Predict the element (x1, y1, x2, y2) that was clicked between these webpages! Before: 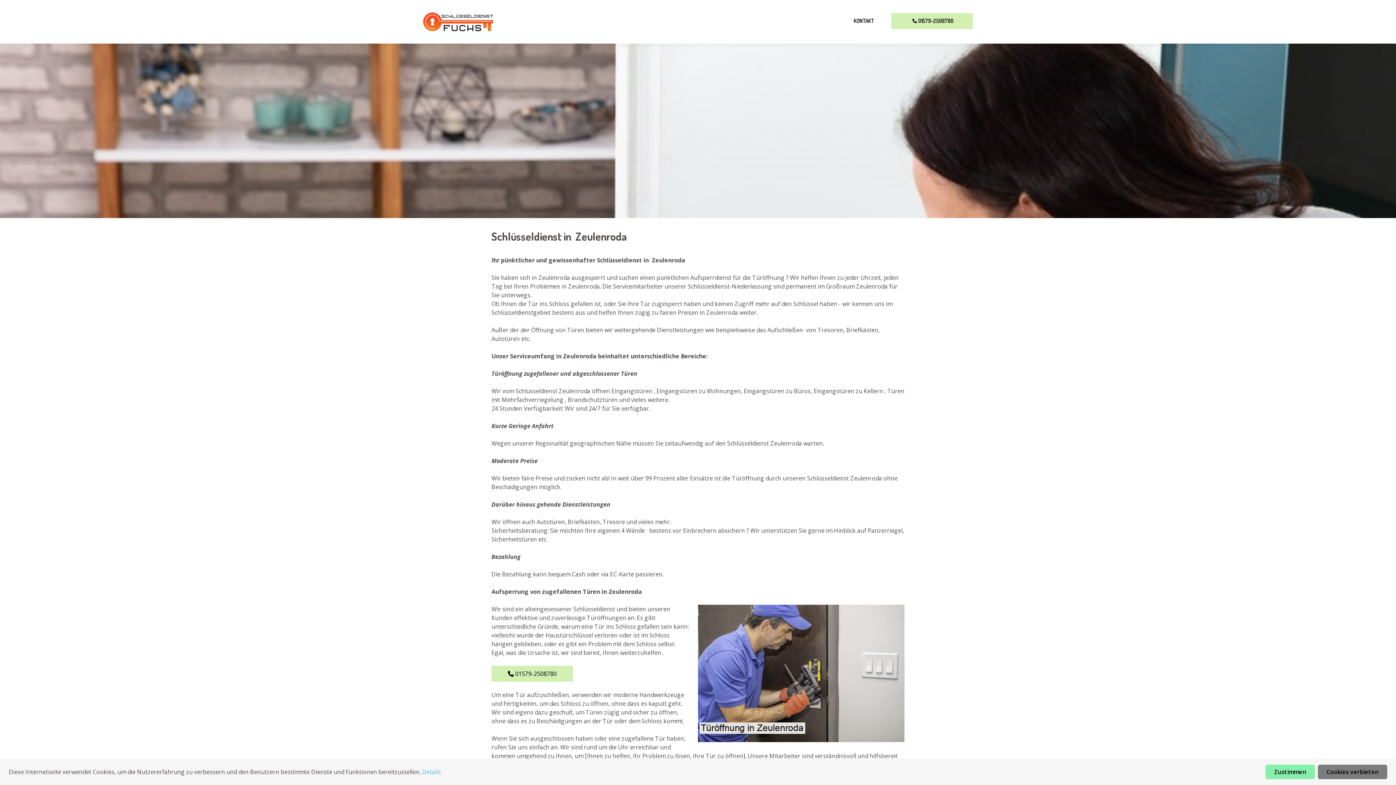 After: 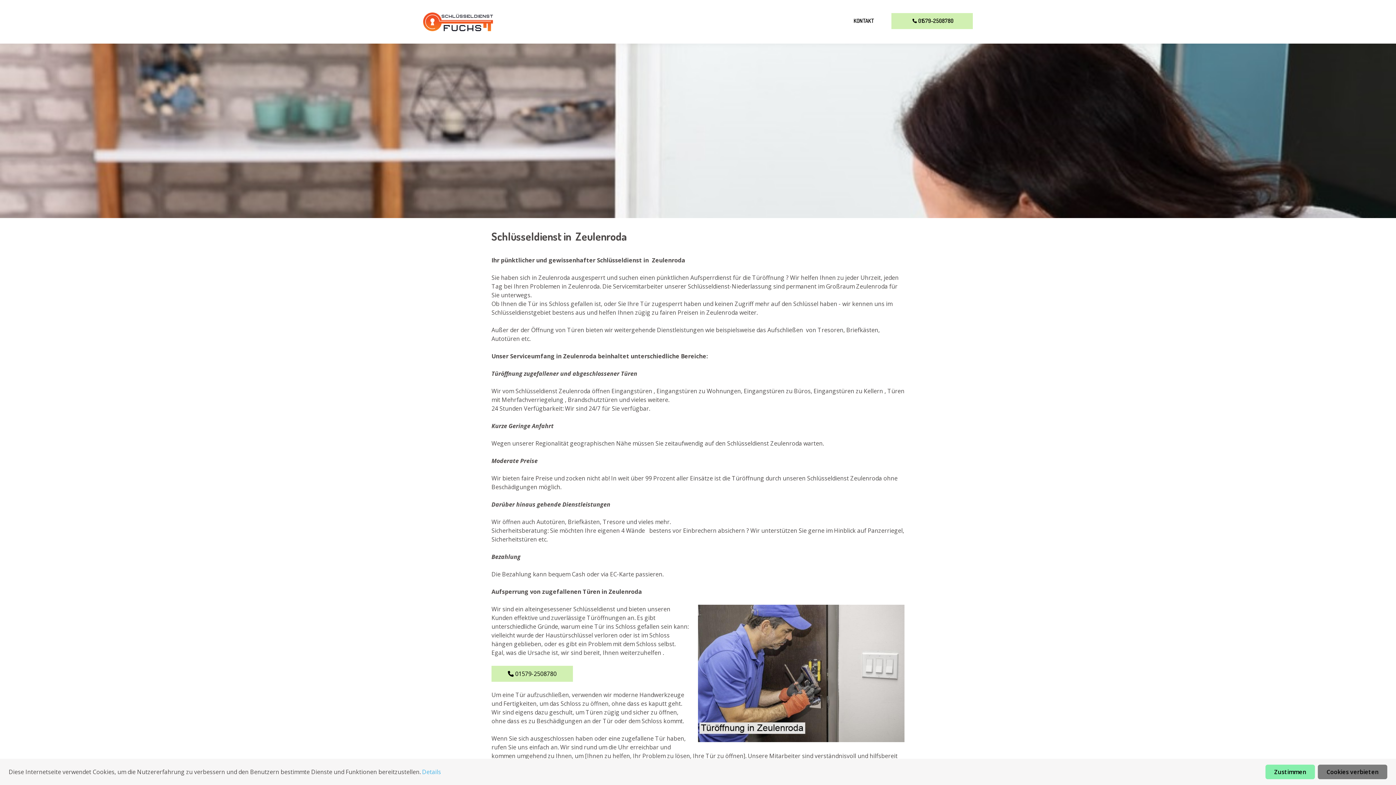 Action: bbox: (491, 666, 573, 682) label: 01579-2508780